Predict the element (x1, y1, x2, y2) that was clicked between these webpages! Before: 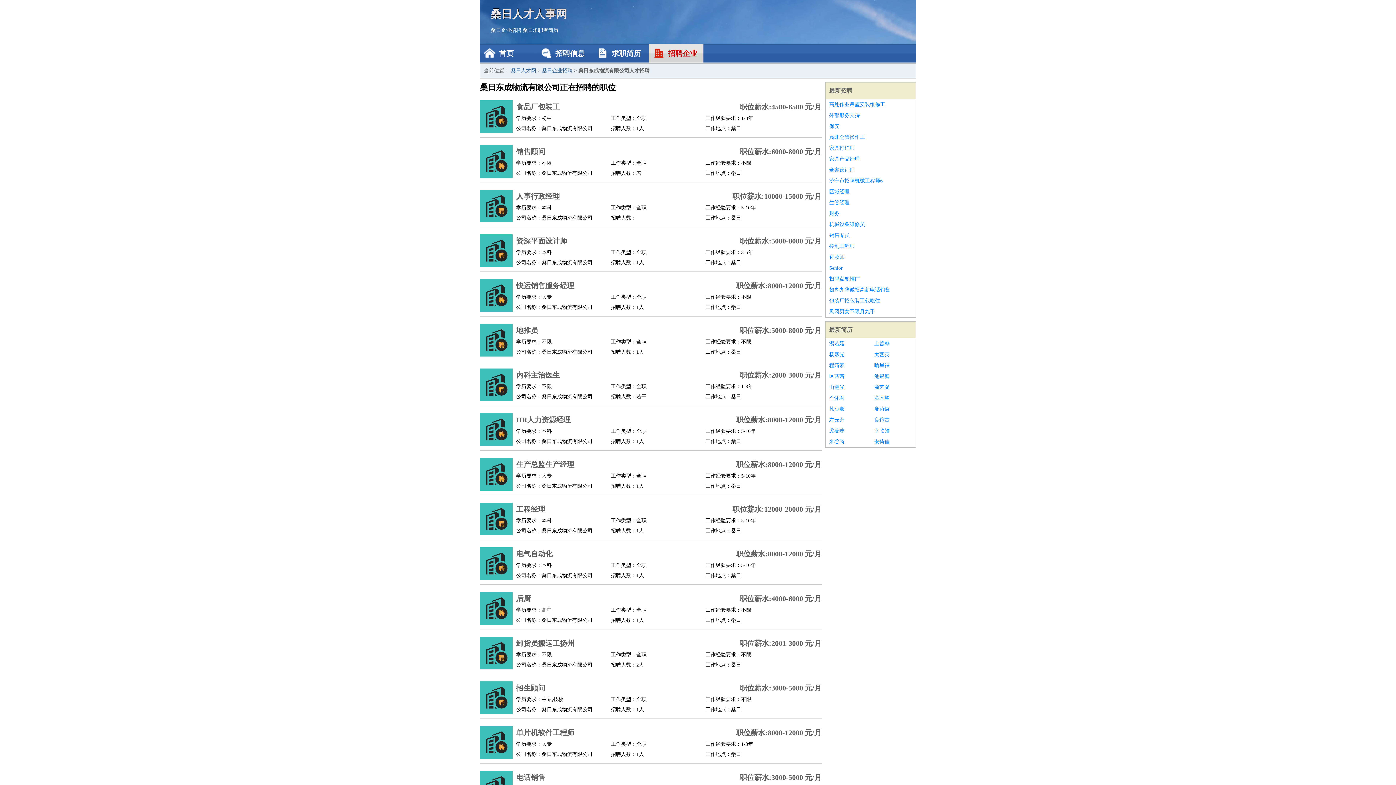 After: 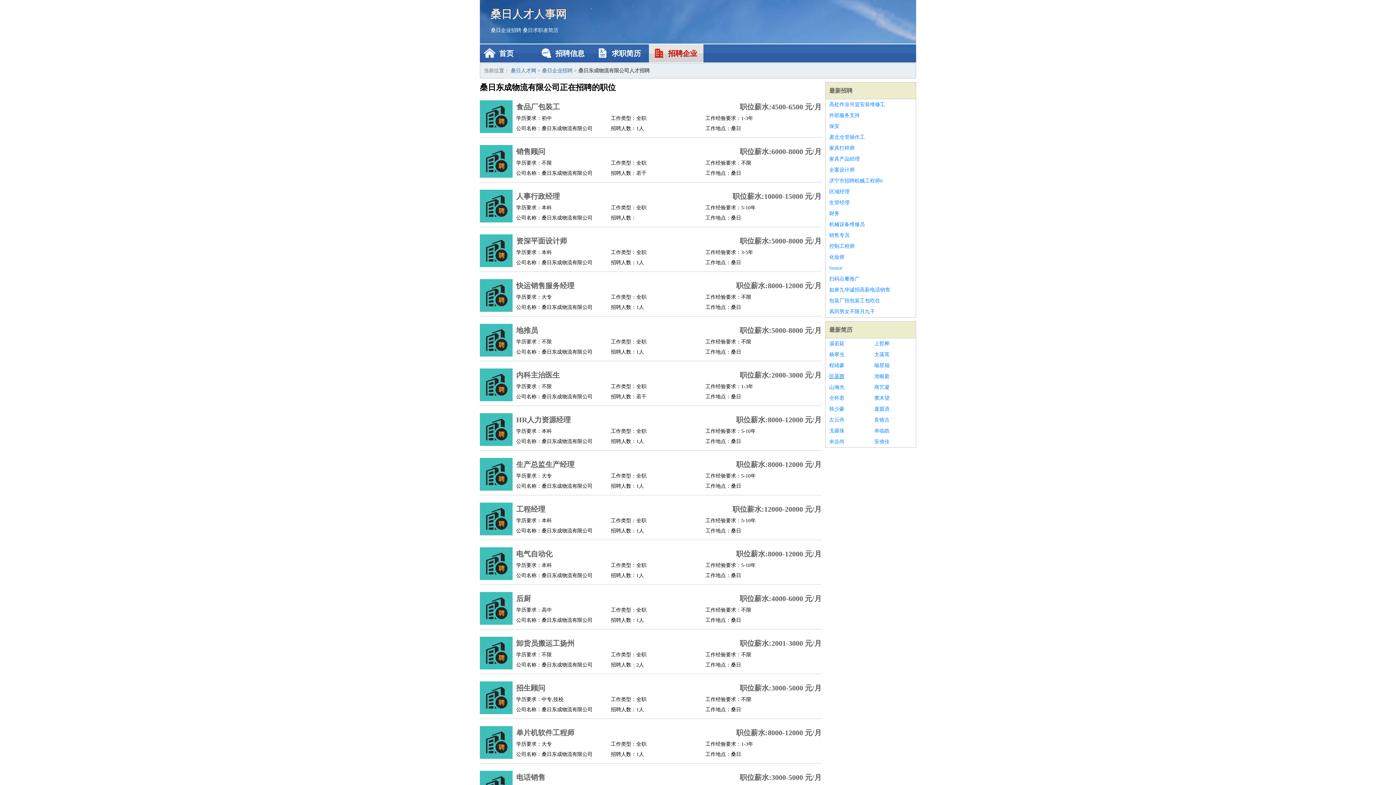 Action: label: 区菡茜 bbox: (829, 371, 867, 382)